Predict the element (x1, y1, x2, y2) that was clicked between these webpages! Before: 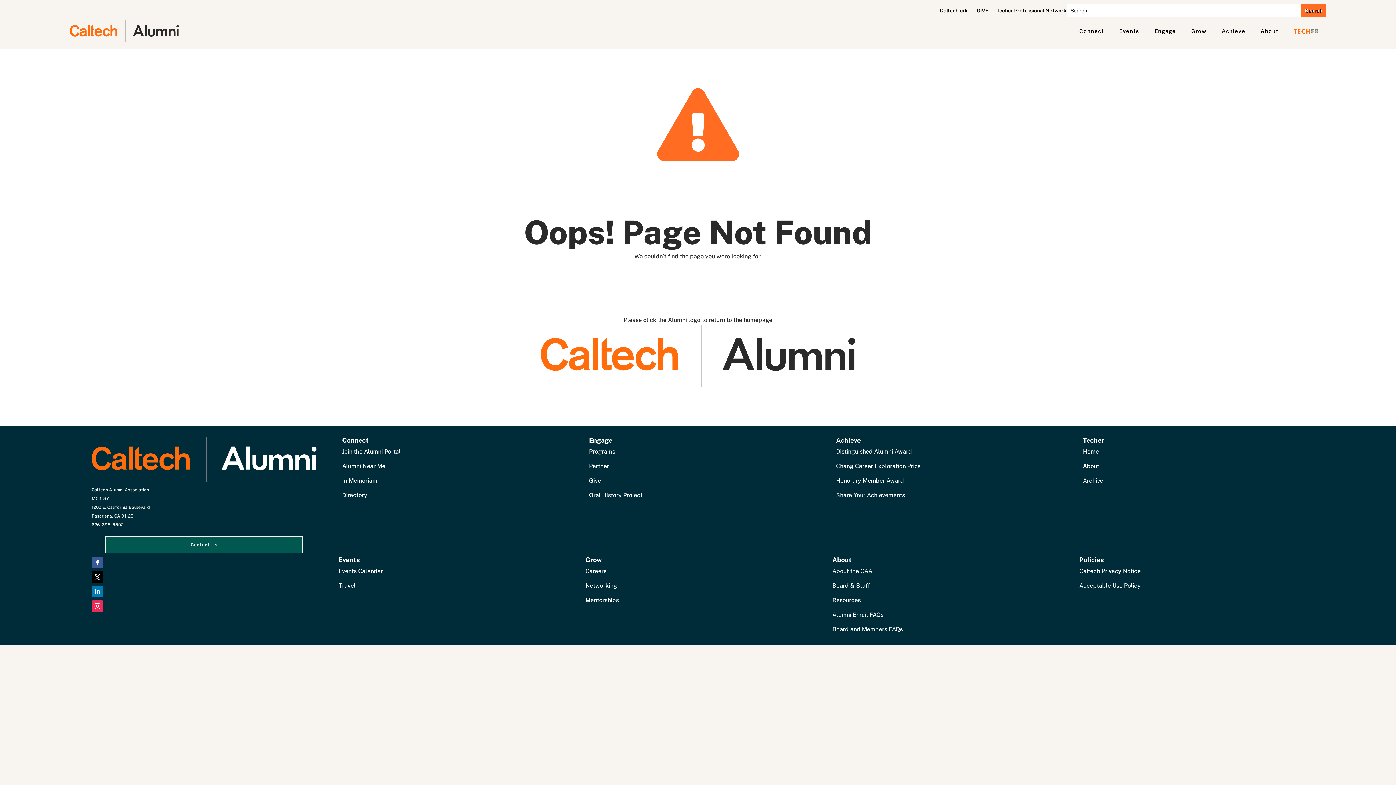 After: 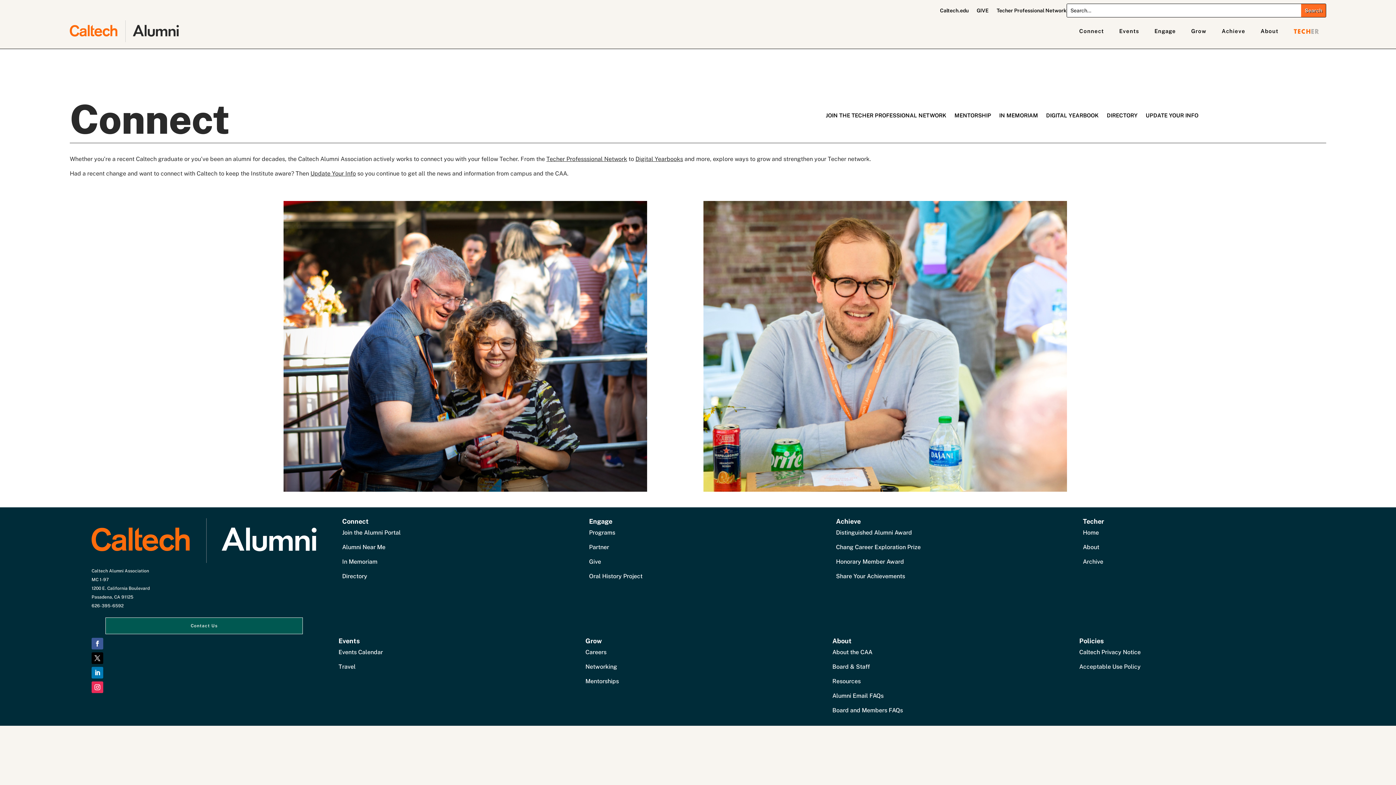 Action: label: Alumni Near Me bbox: (342, 462, 385, 469)